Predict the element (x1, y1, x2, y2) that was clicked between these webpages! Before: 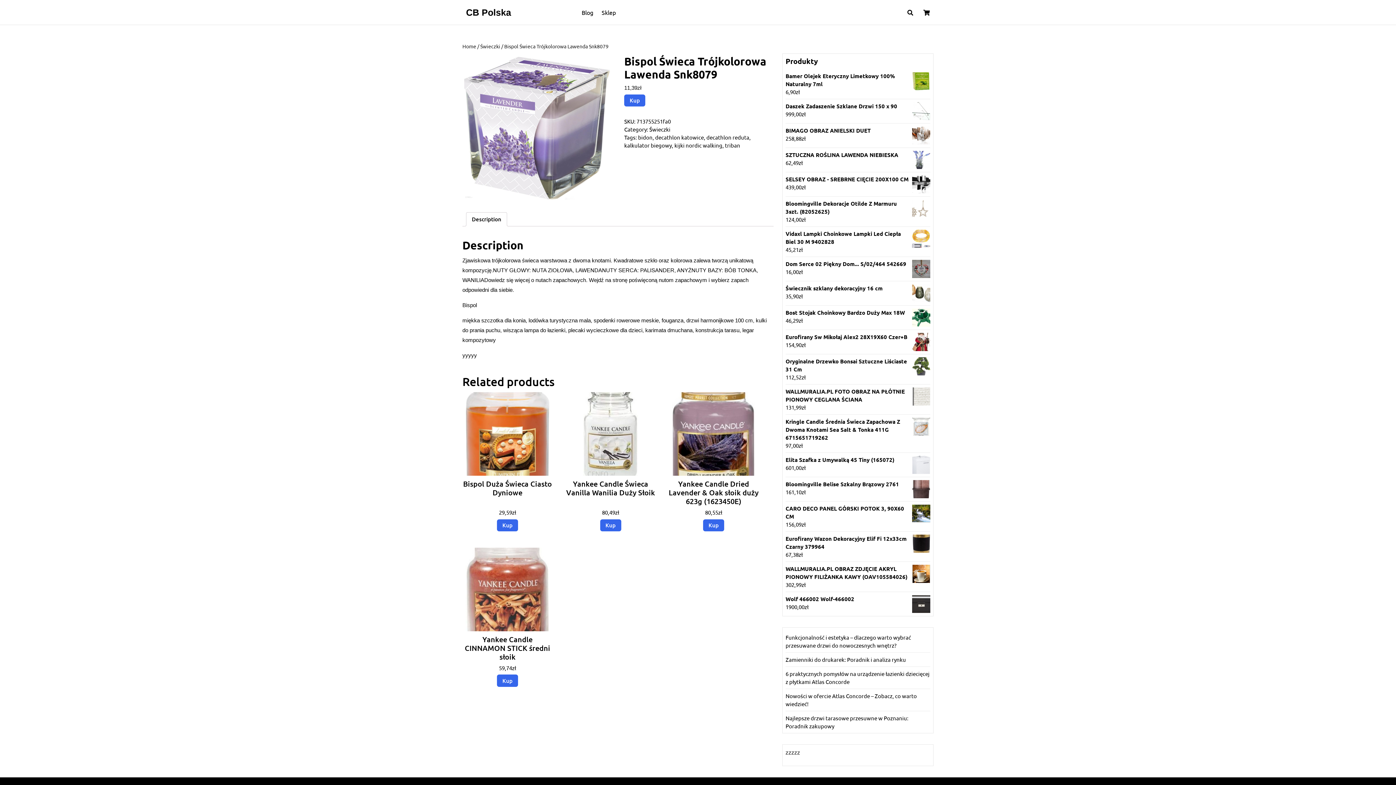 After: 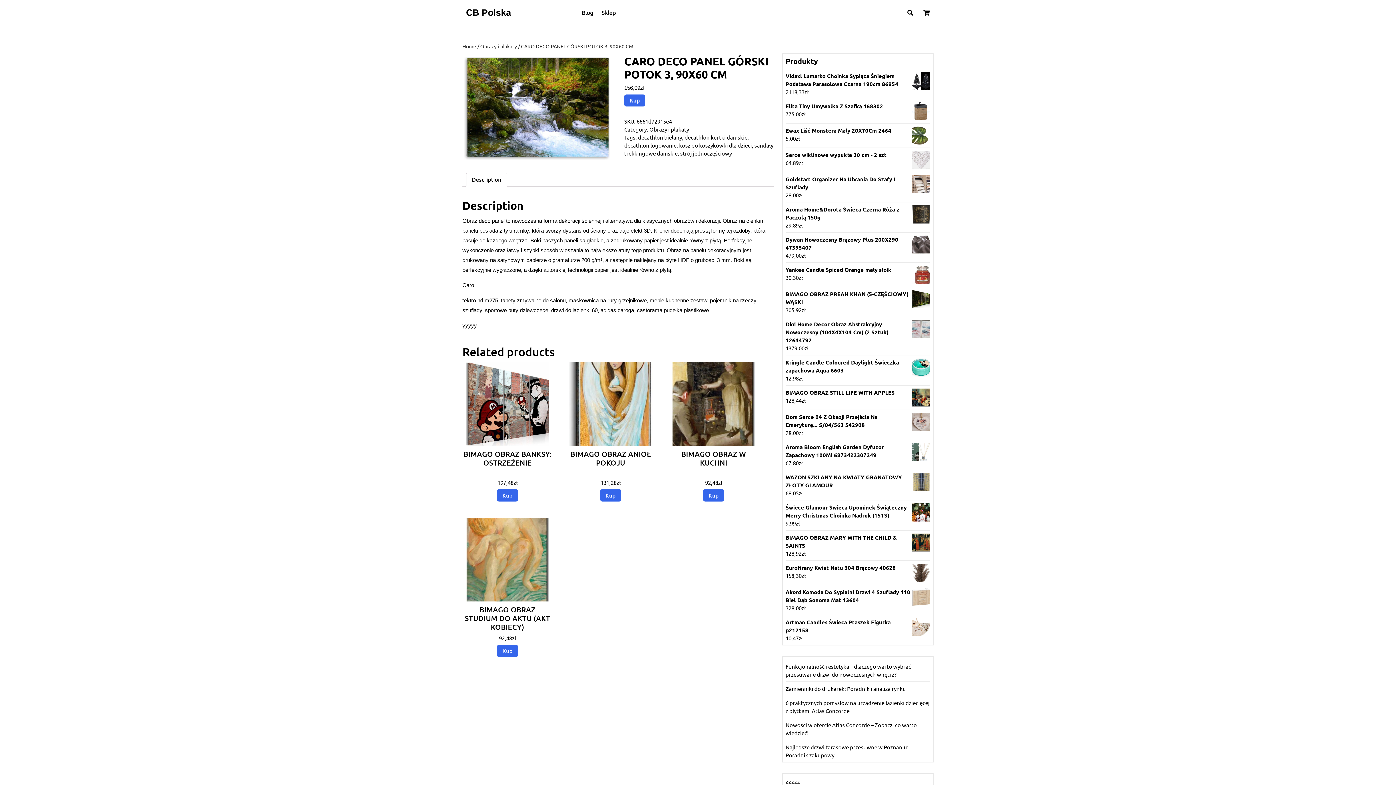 Action: bbox: (785, 504, 930, 520) label: CARO DECO PANEL GÓRSKI POTOK 3, 90X60 CM